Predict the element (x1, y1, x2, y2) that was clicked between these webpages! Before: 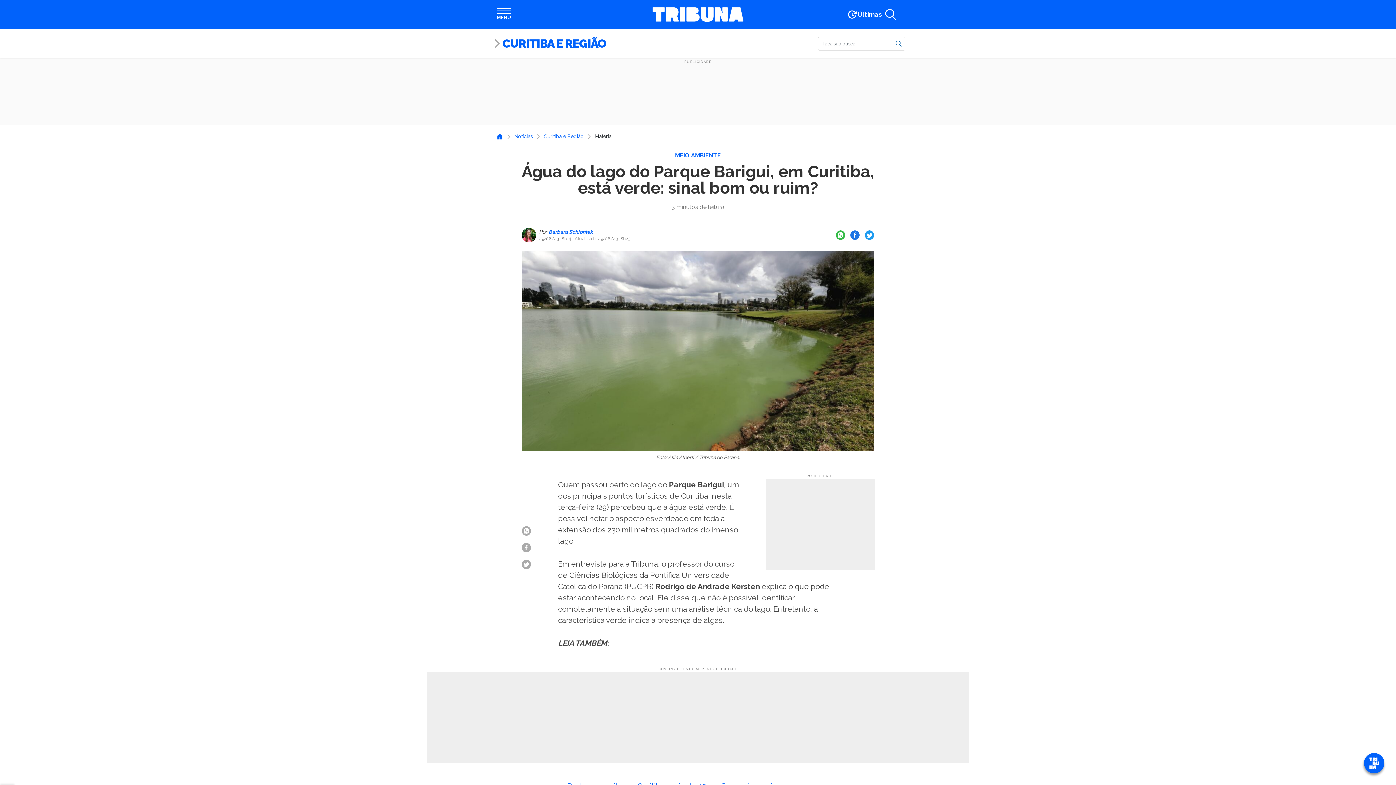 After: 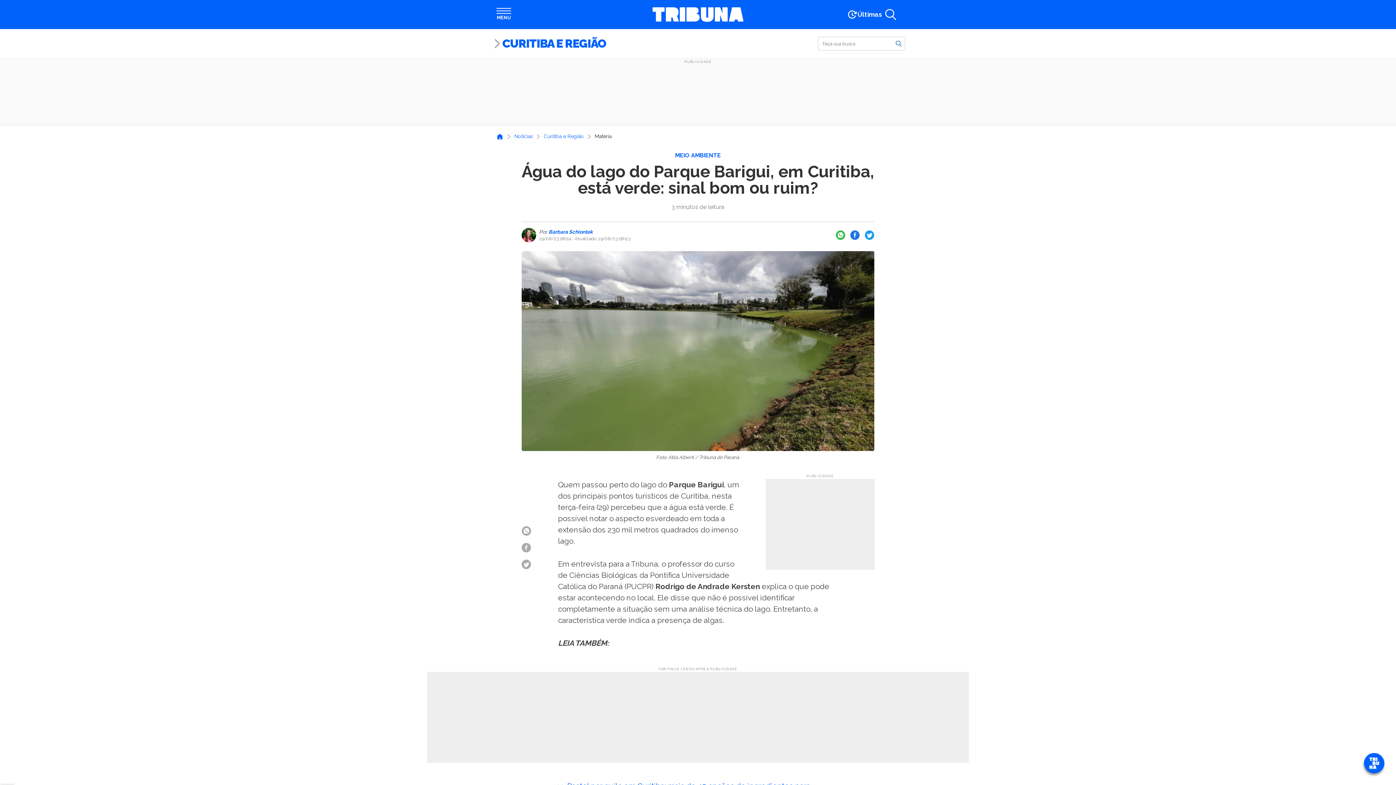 Action: label: Barbara Schiontek bbox: (548, 229, 592, 235)